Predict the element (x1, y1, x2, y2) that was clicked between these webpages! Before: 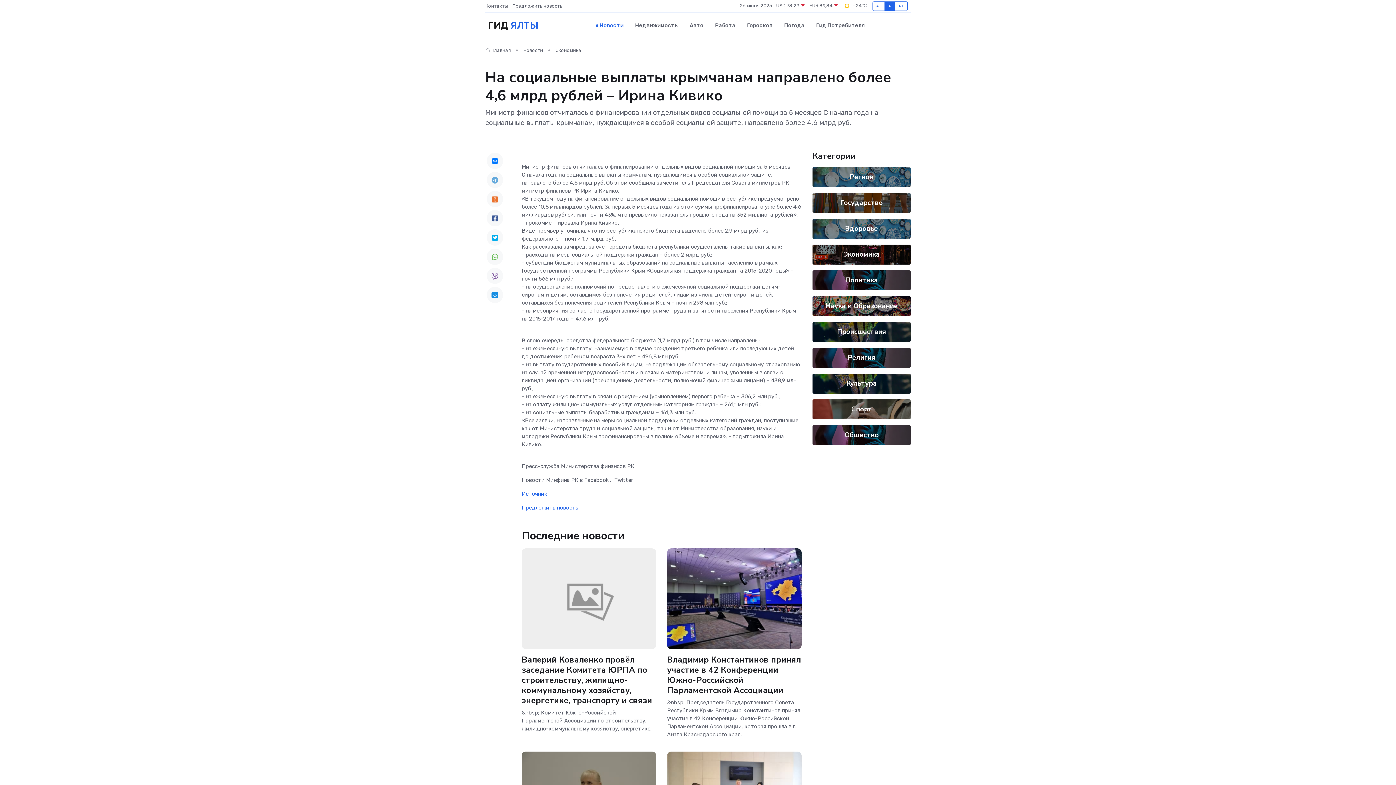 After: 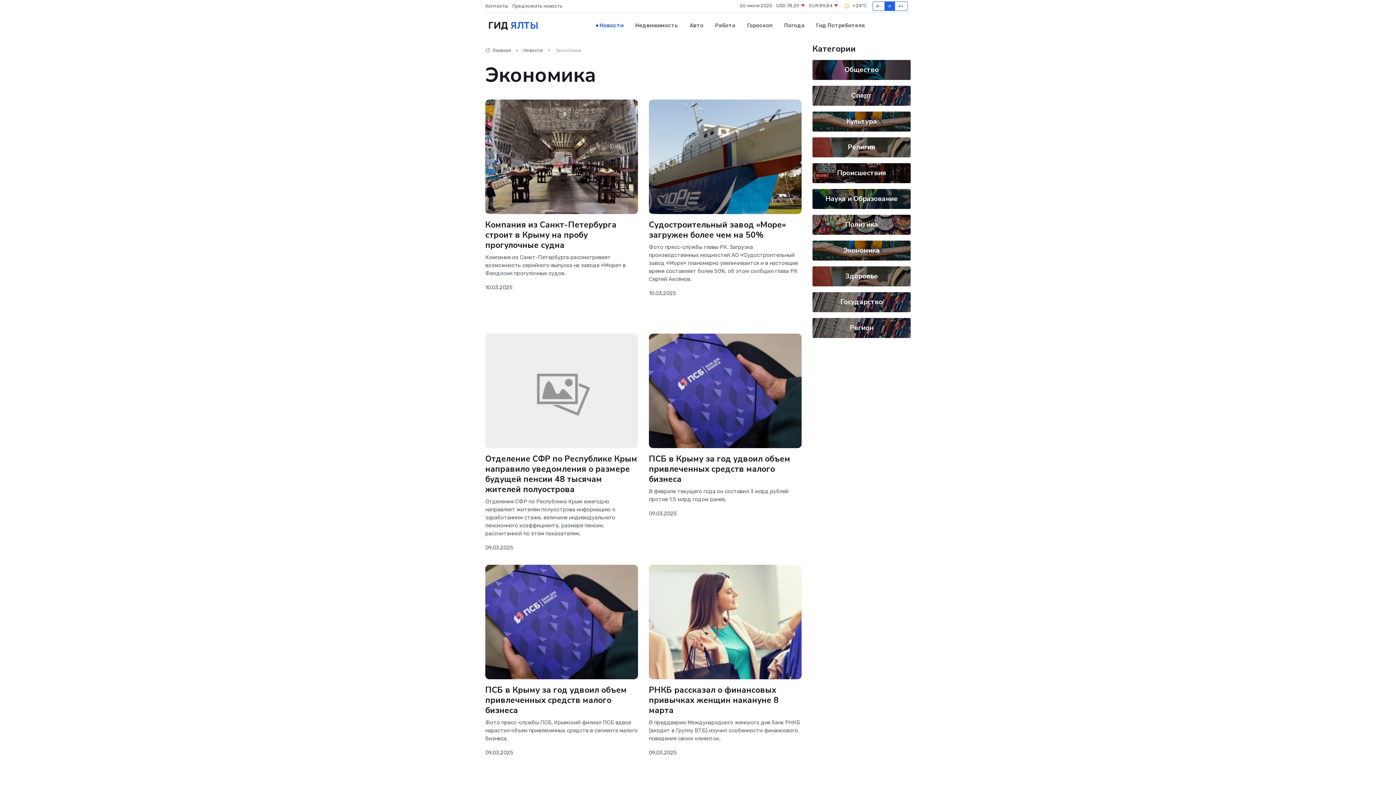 Action: label: Экономика bbox: (843, 249, 880, 259)